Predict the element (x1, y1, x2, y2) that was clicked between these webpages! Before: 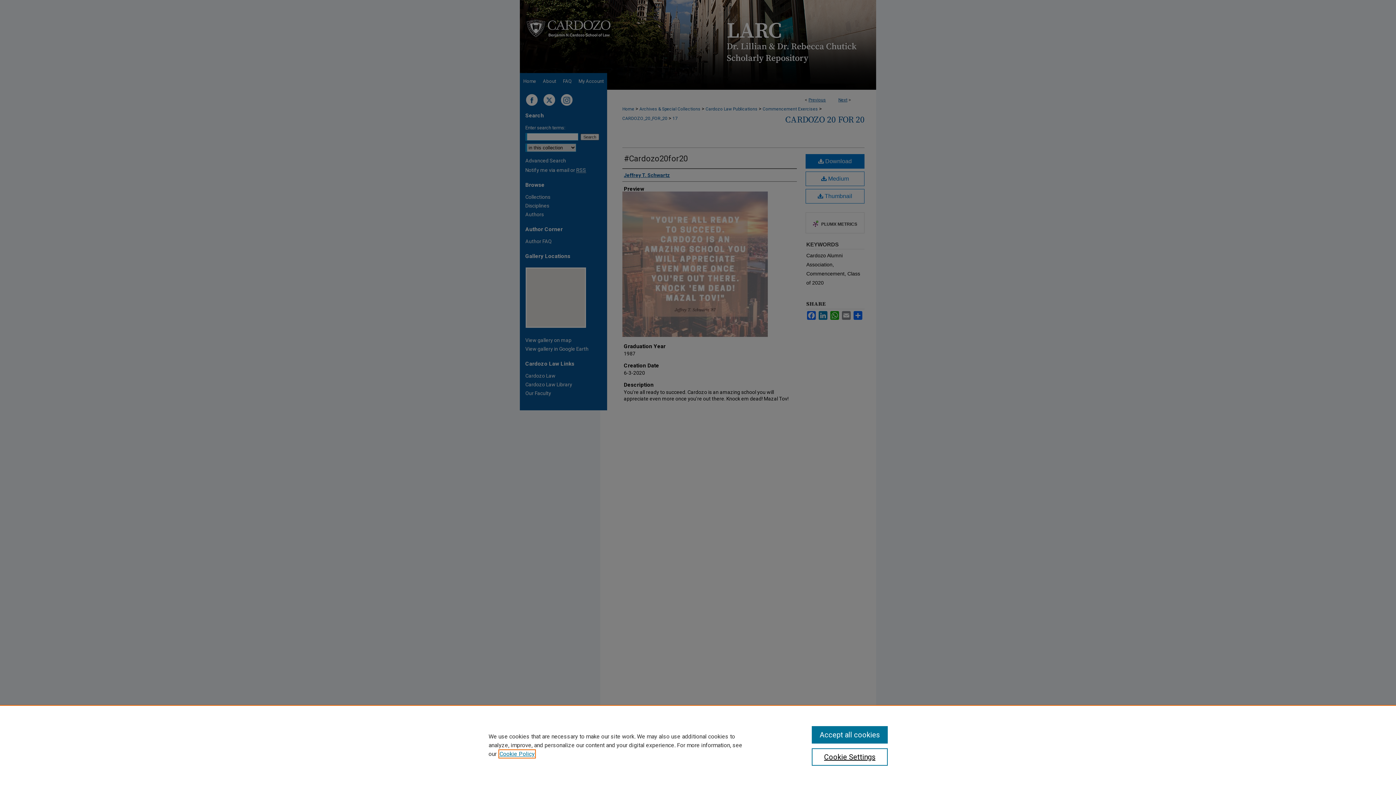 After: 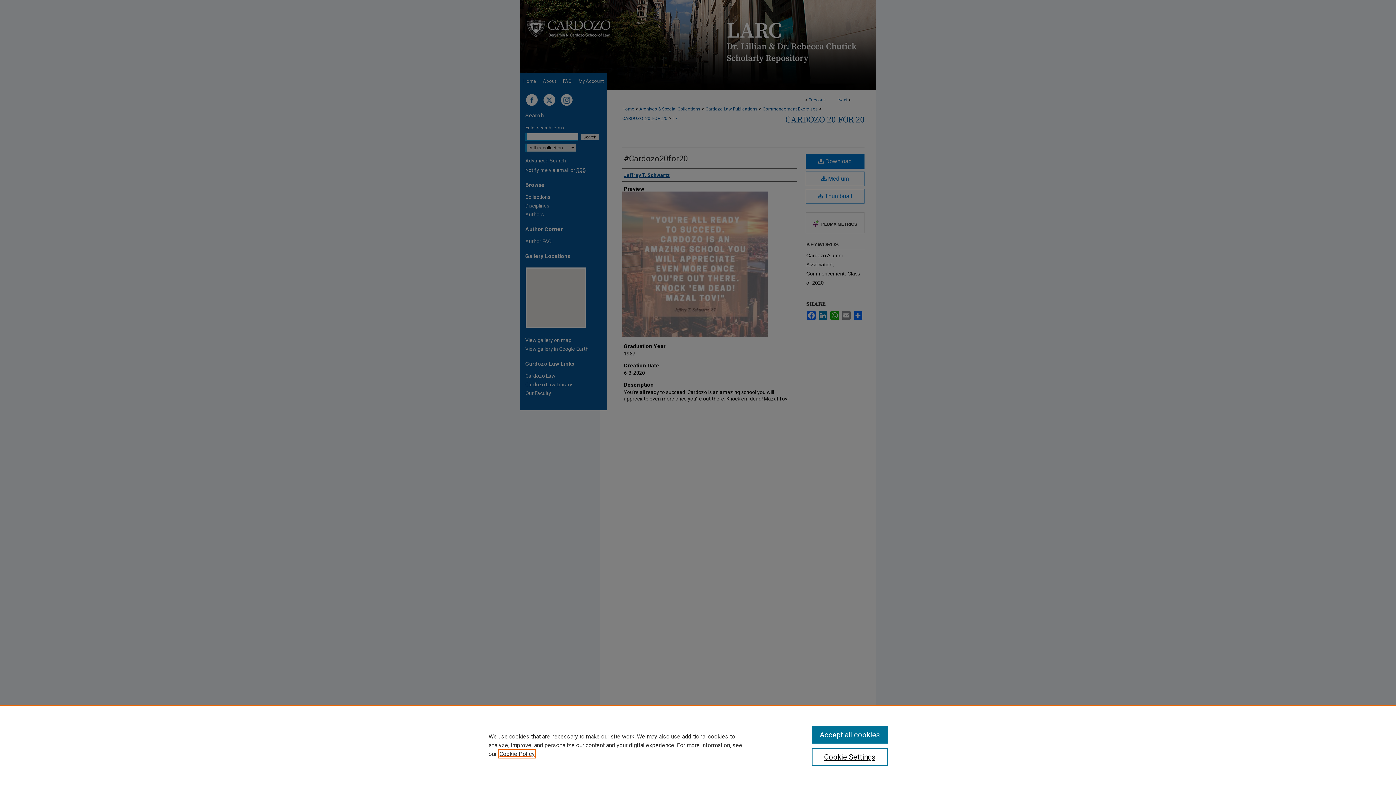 Action: bbox: (499, 750, 534, 757) label: , opens in a new tab